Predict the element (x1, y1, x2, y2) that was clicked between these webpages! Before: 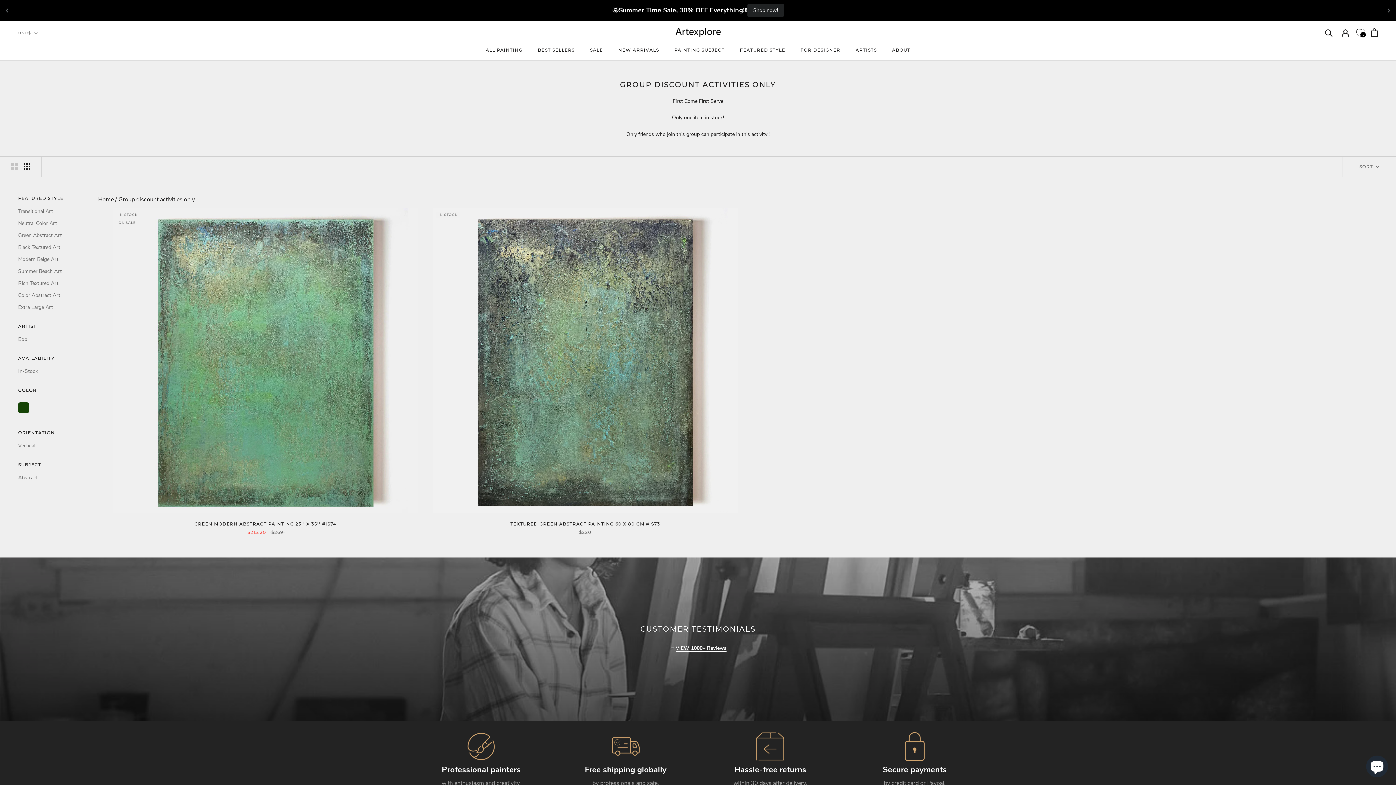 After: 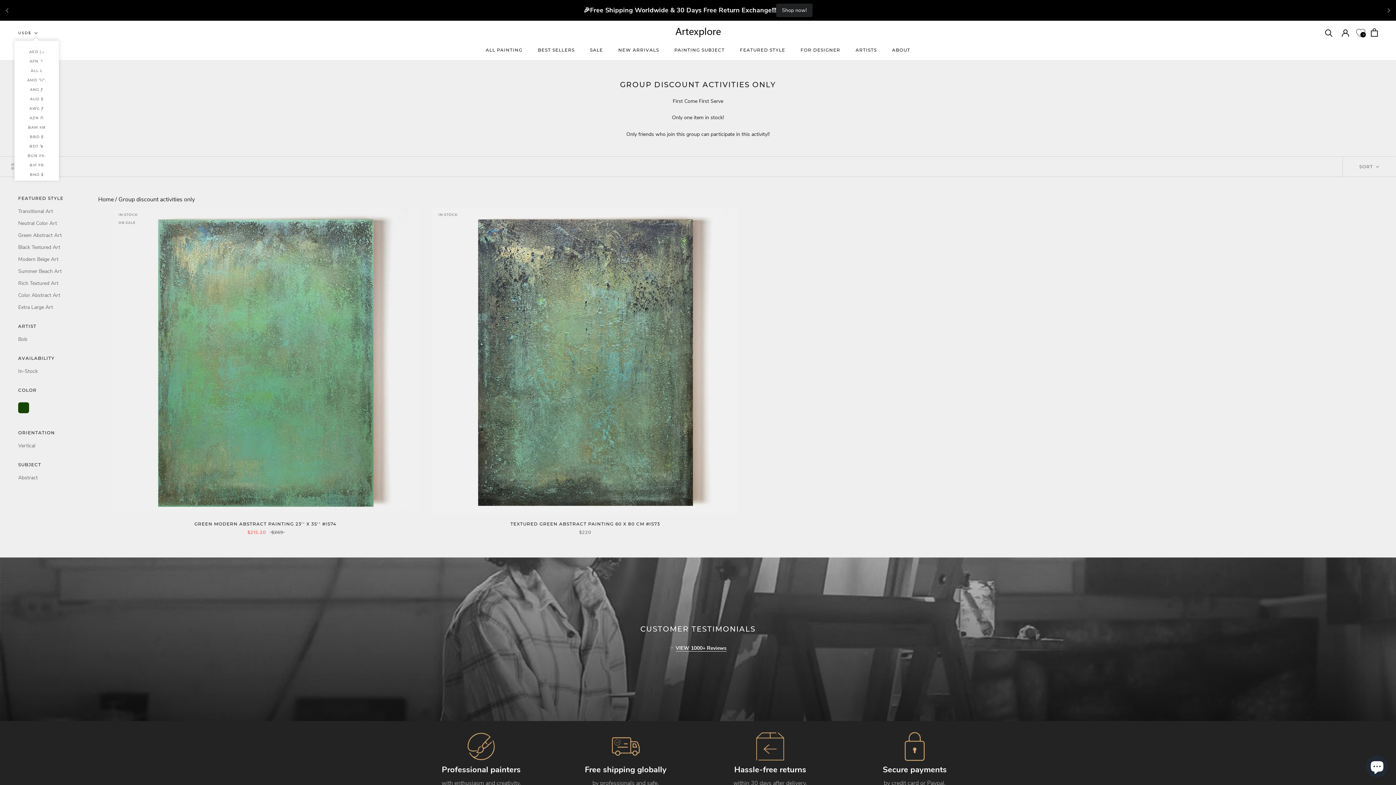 Action: label: Button 13 bbox: (18, 29, 37, 36)